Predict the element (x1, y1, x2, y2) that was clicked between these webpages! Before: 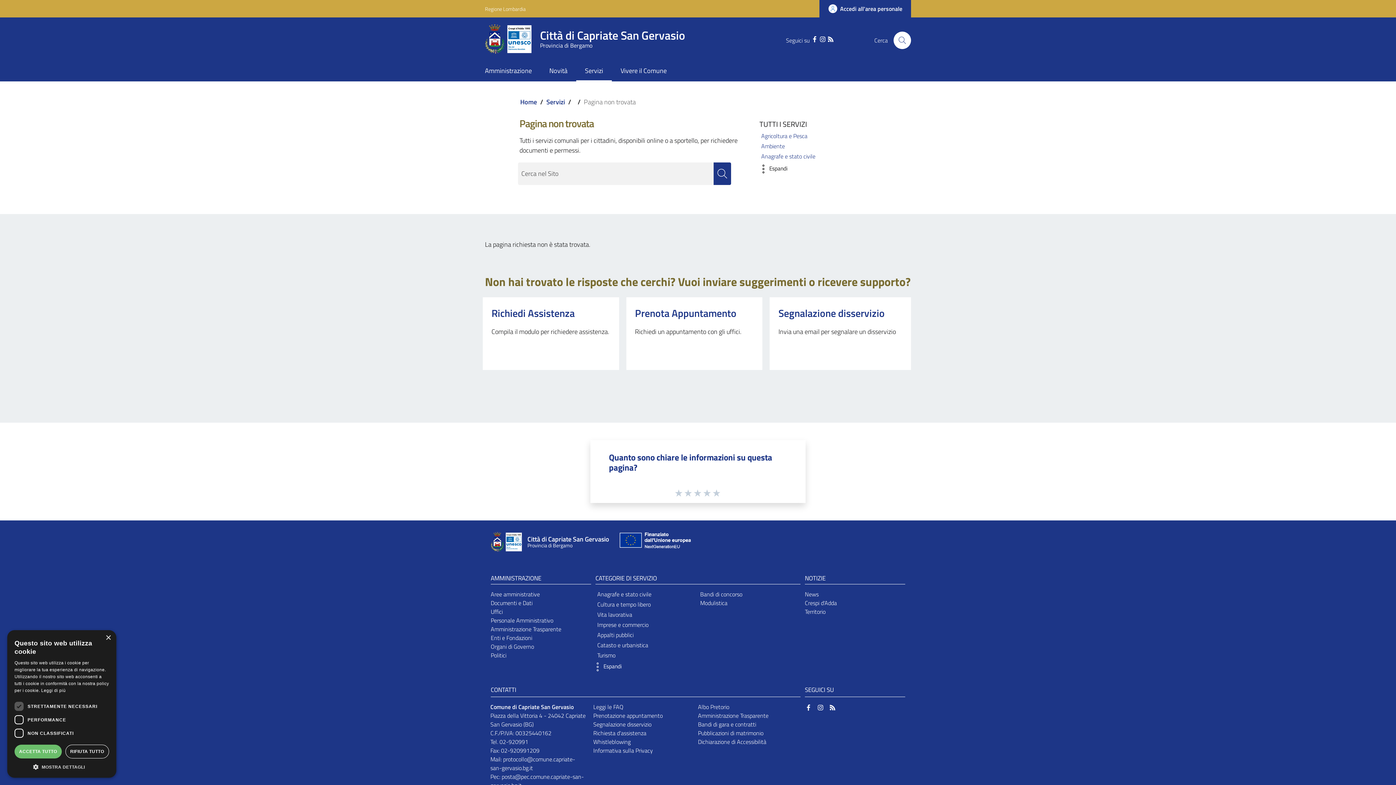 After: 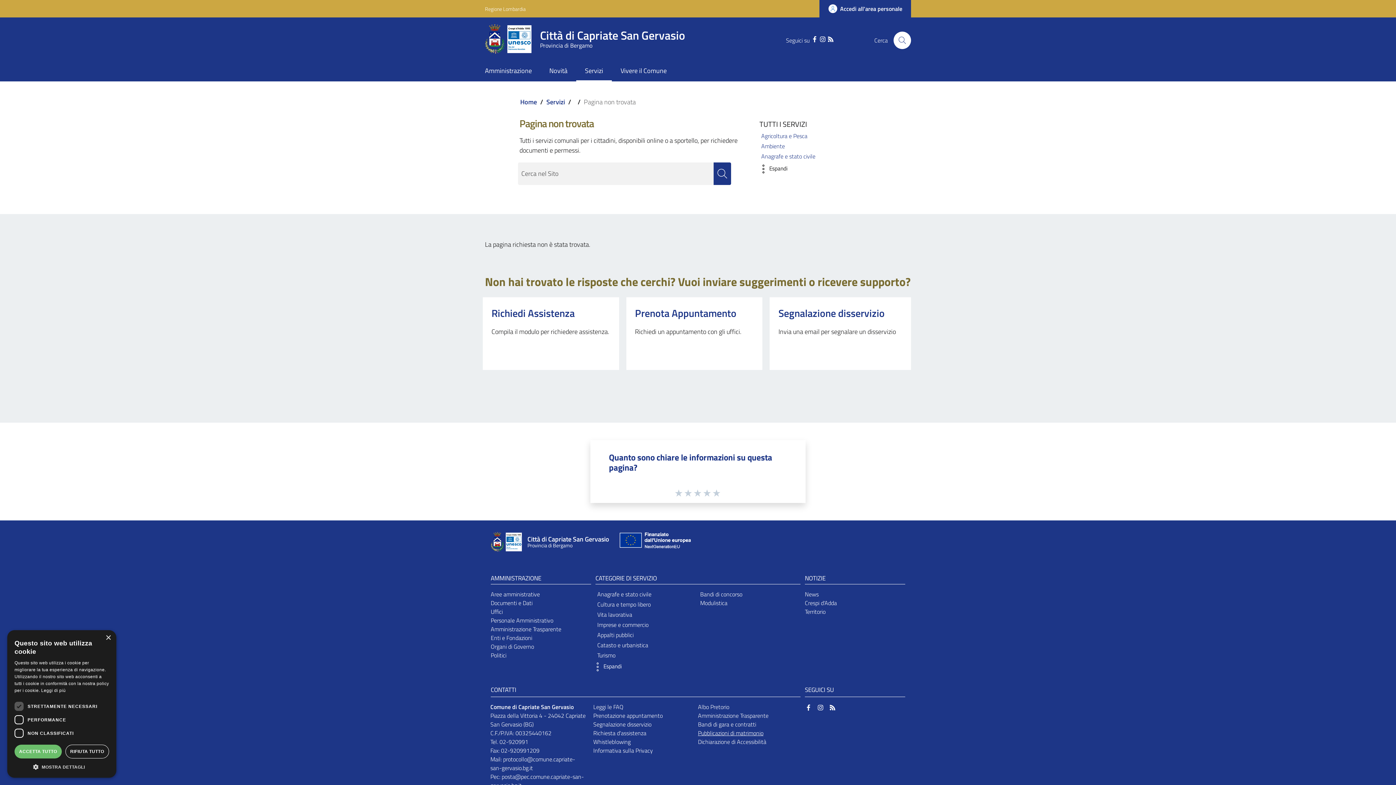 Action: bbox: (698, 729, 763, 737) label: Pubblicazioni di matrimonio